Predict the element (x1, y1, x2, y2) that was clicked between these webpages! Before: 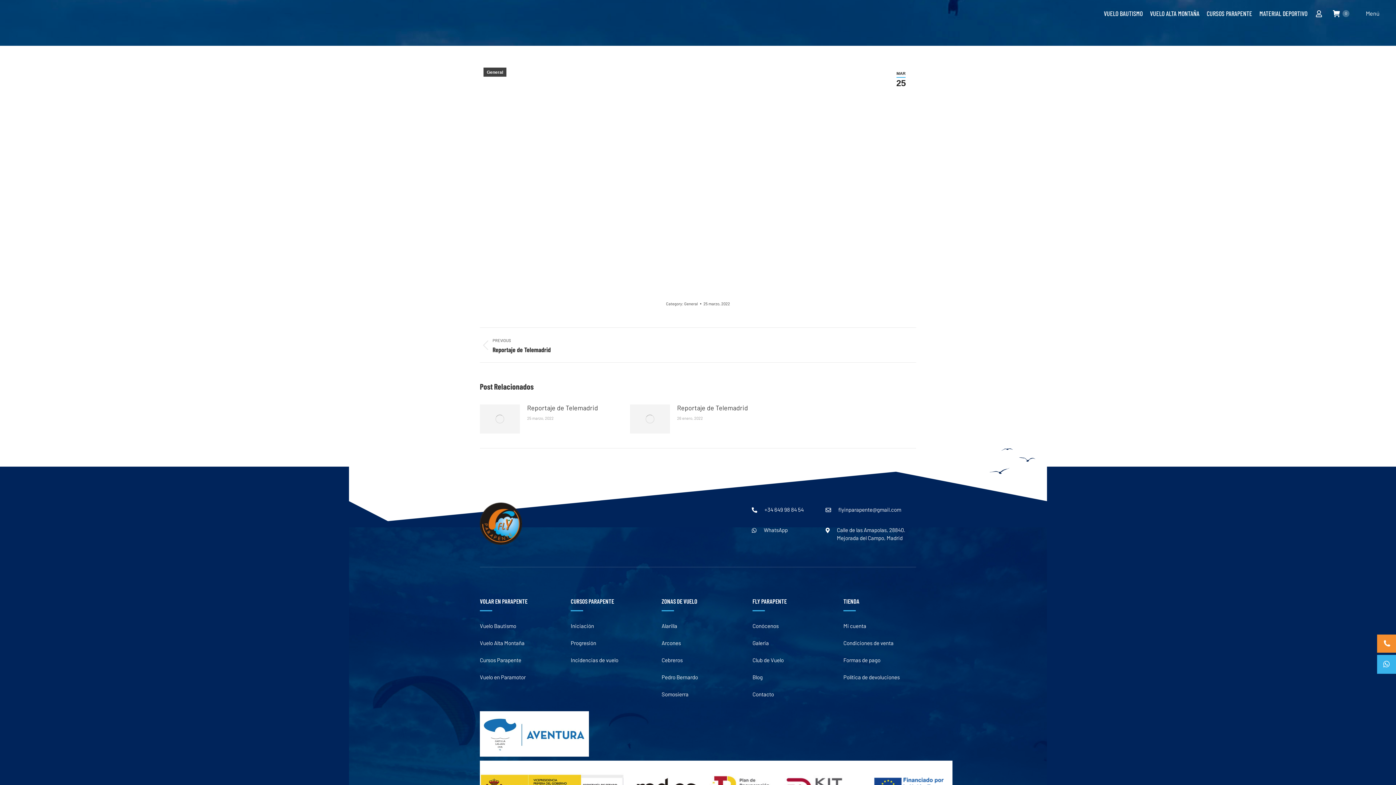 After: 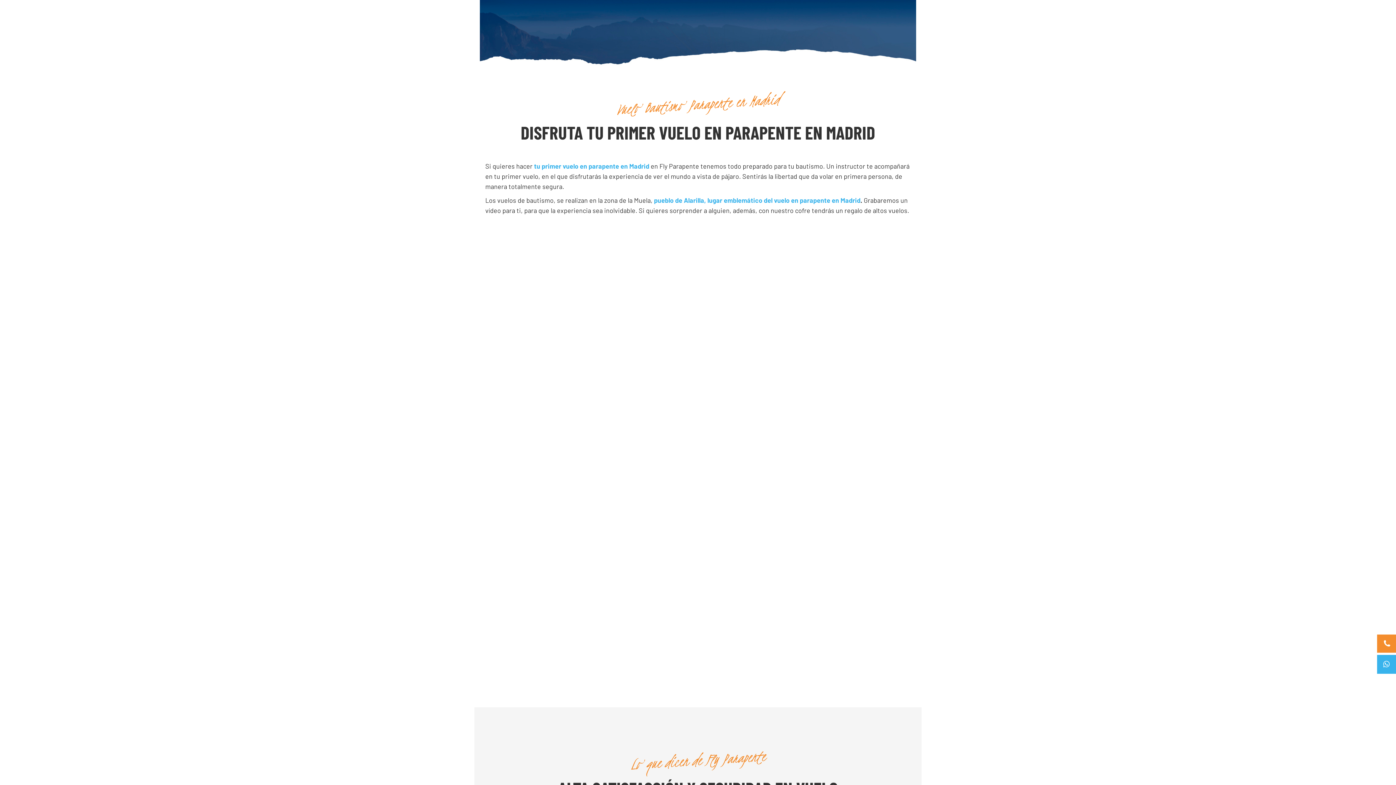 Action: bbox: (1104, 9, 1143, 17) label: VUELO BAUTISMO